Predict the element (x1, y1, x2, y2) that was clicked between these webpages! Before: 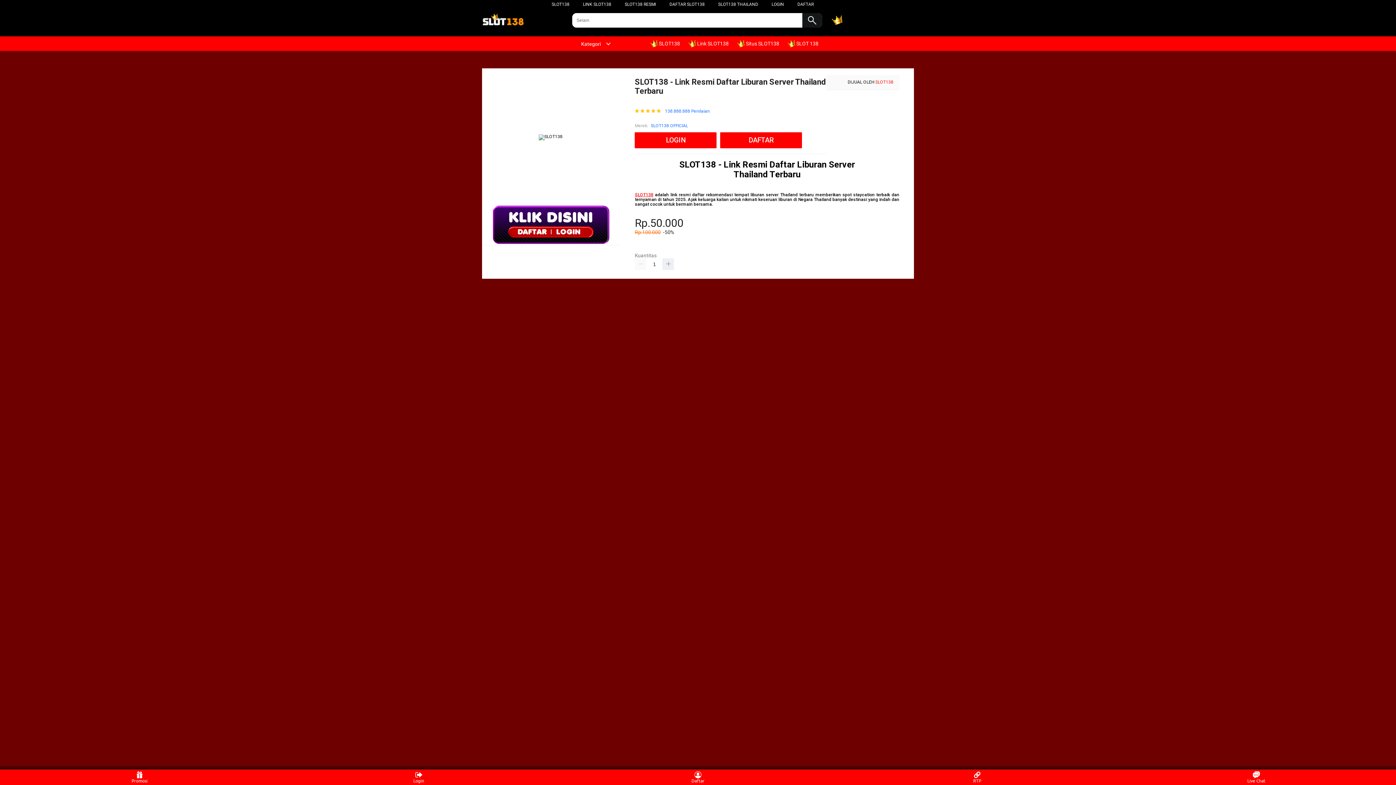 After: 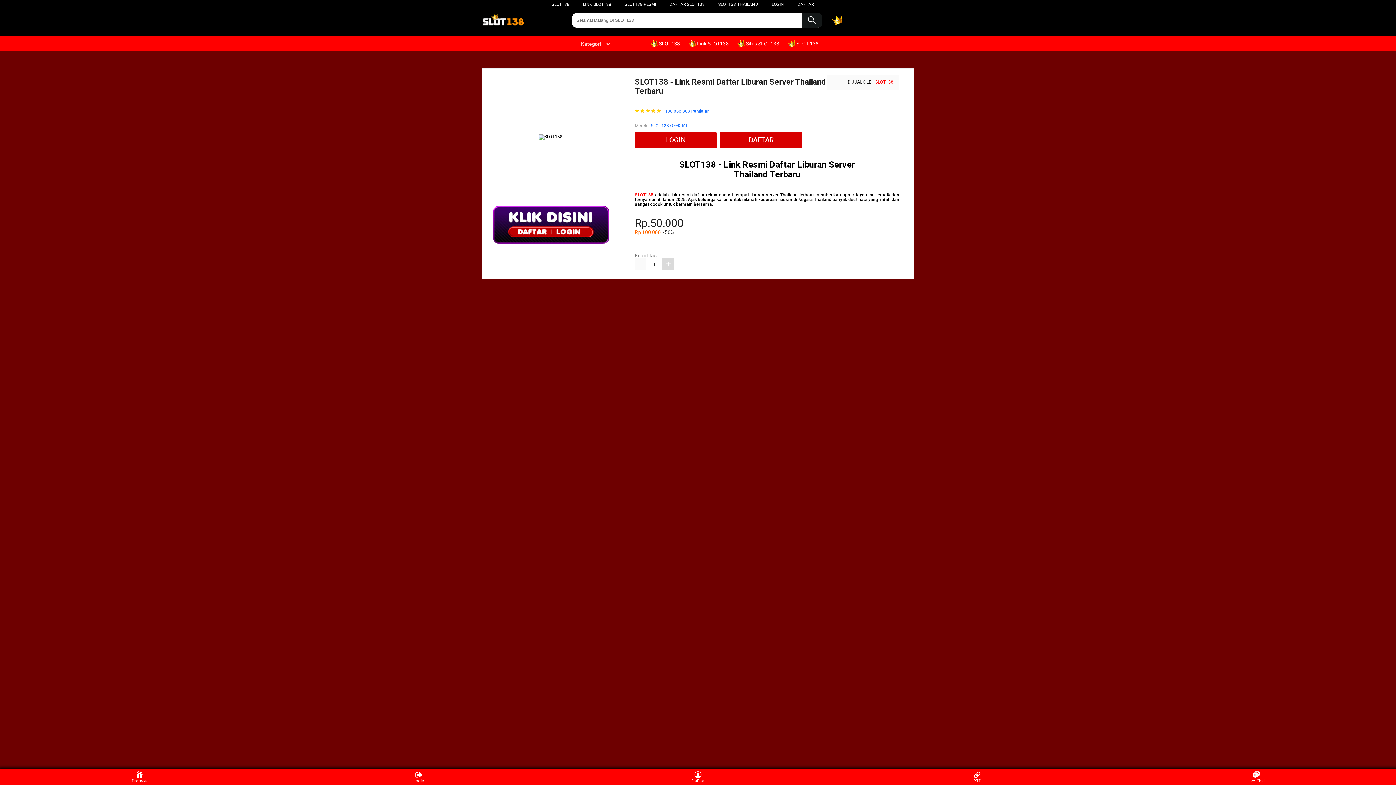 Action: bbox: (662, 258, 674, 270)